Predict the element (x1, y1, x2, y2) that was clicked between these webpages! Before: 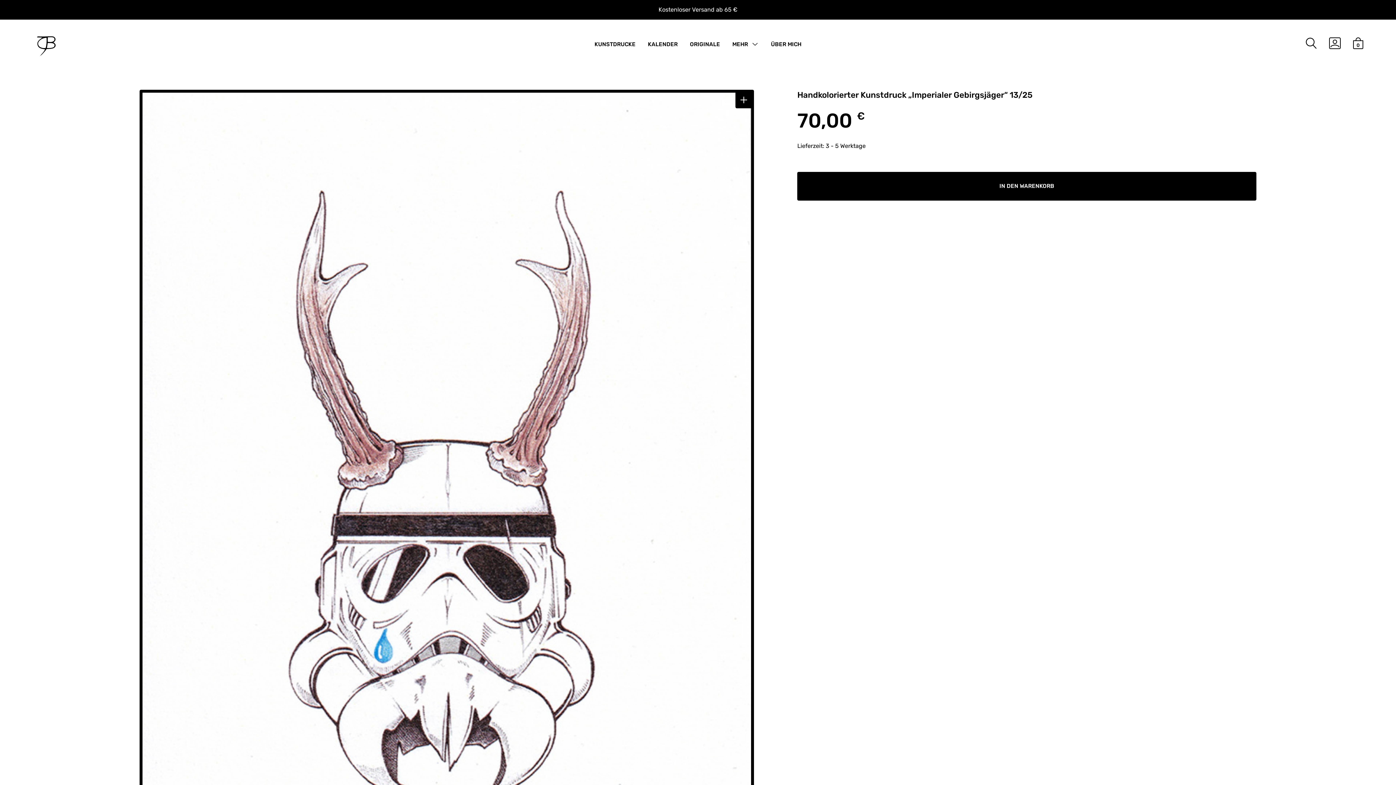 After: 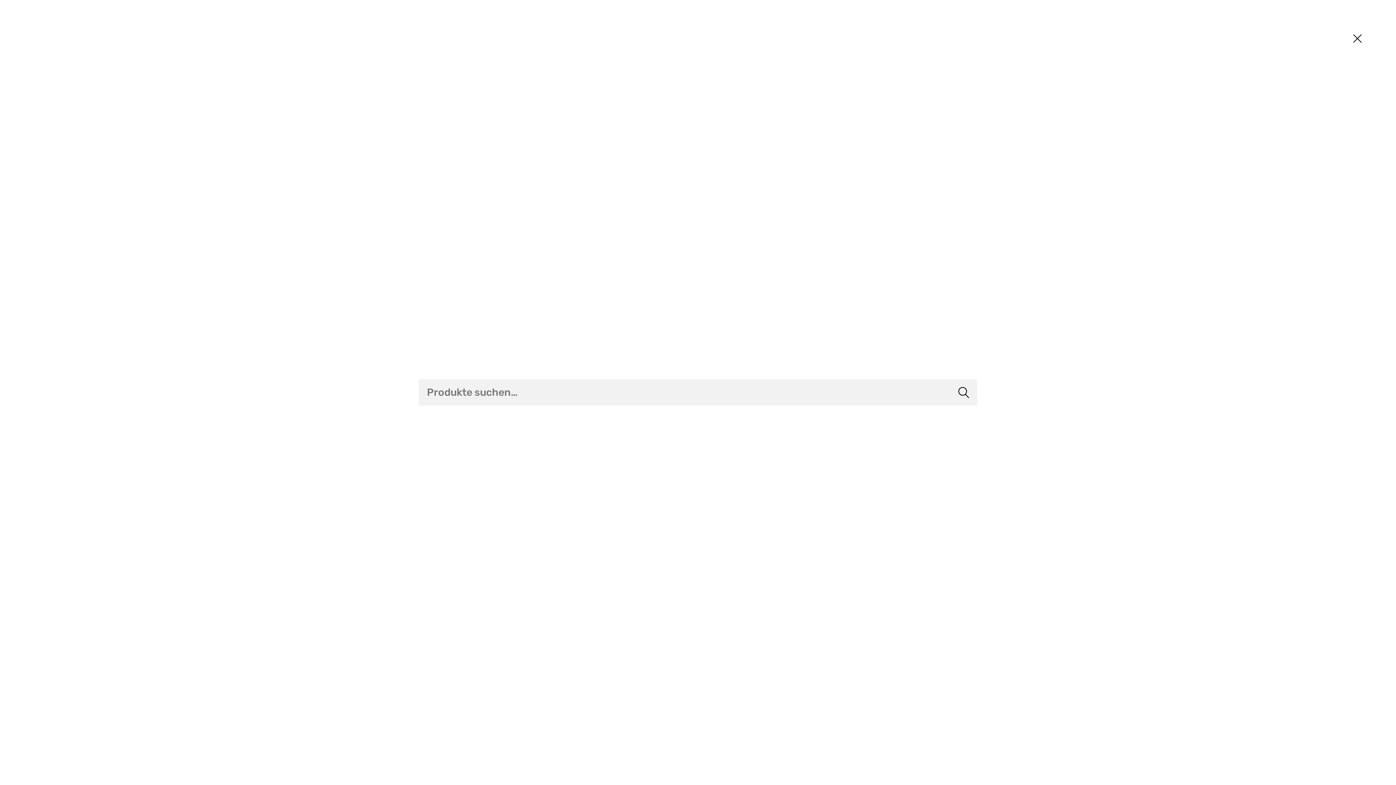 Action: bbox: (1305, 37, 1317, 49) label: SEARCH TOGGLE